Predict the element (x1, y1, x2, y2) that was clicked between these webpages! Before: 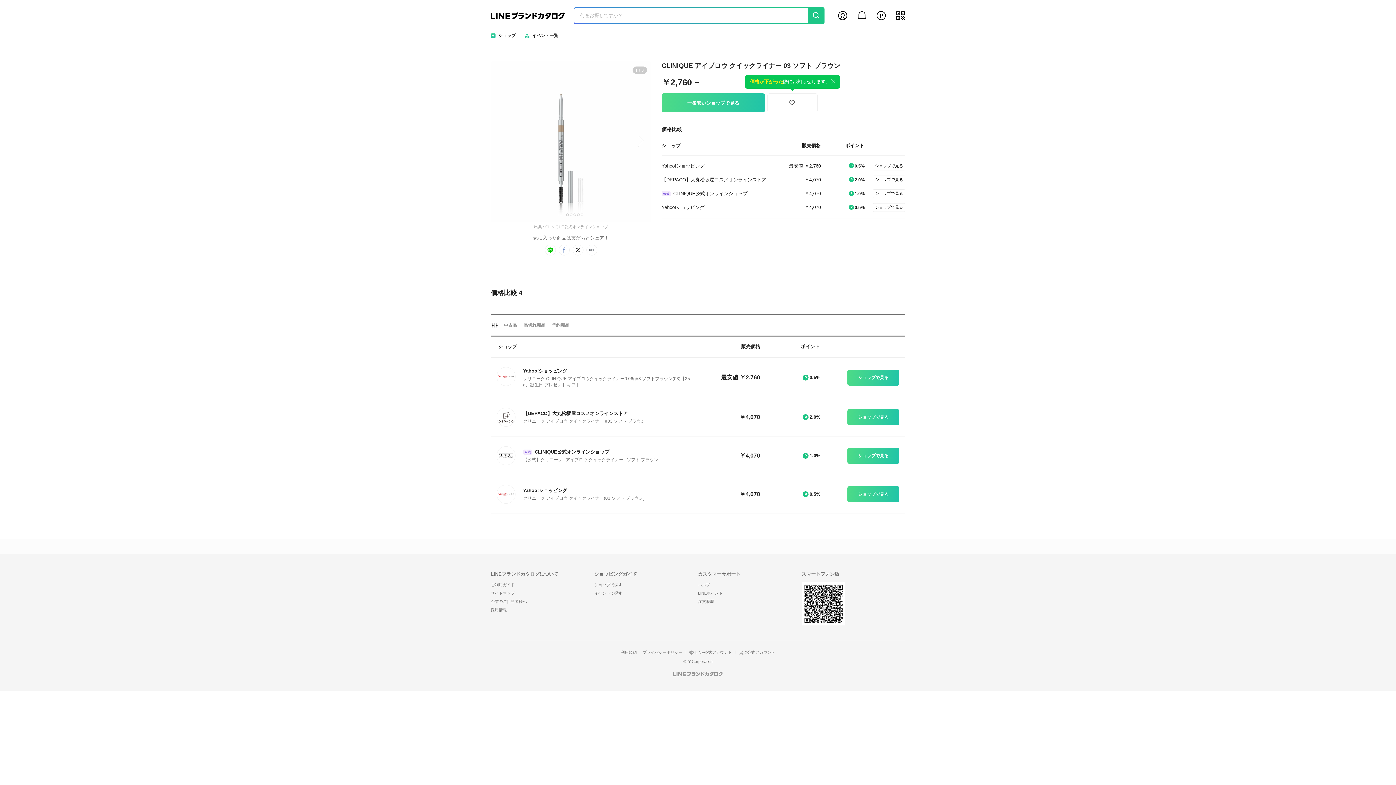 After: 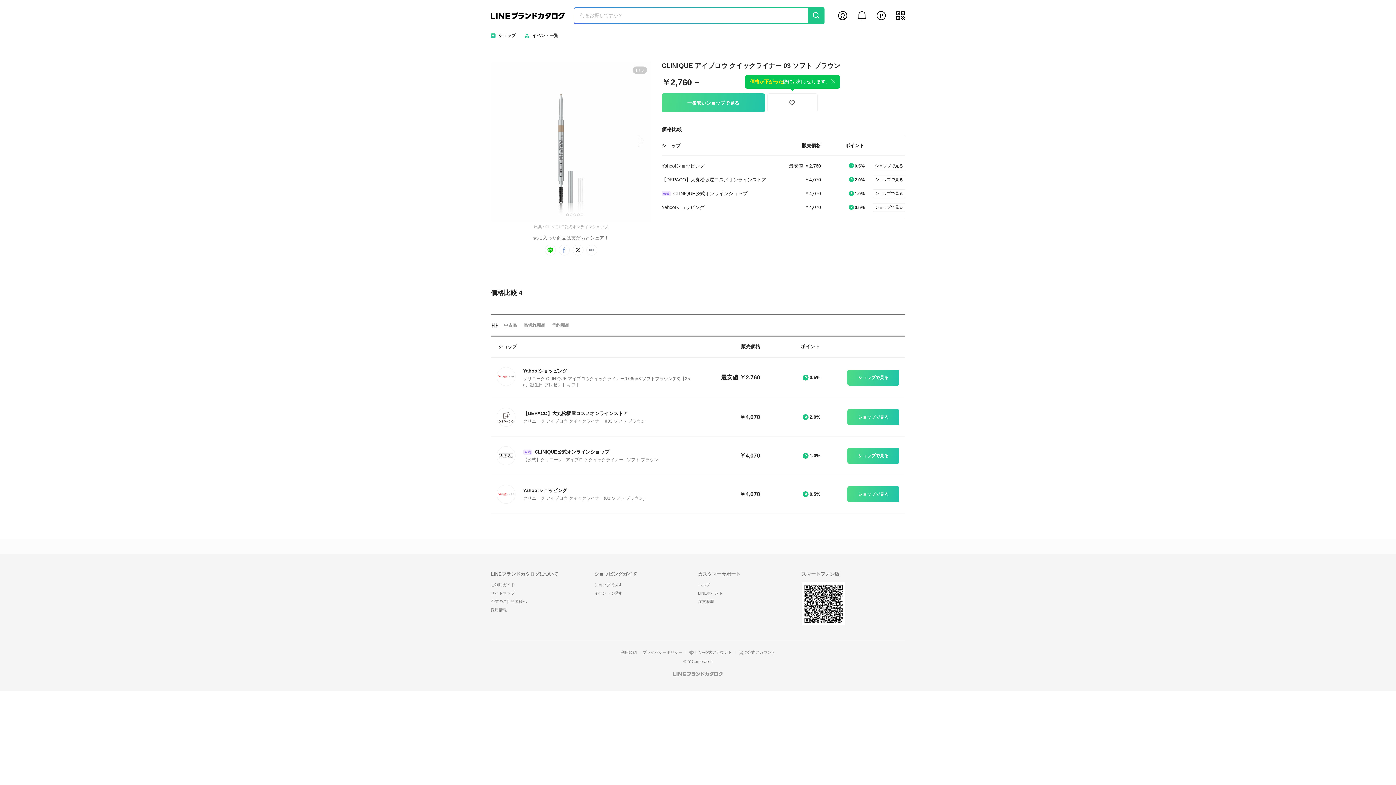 Action: bbox: (566, 213, 568, 216) label: Go to slide 1